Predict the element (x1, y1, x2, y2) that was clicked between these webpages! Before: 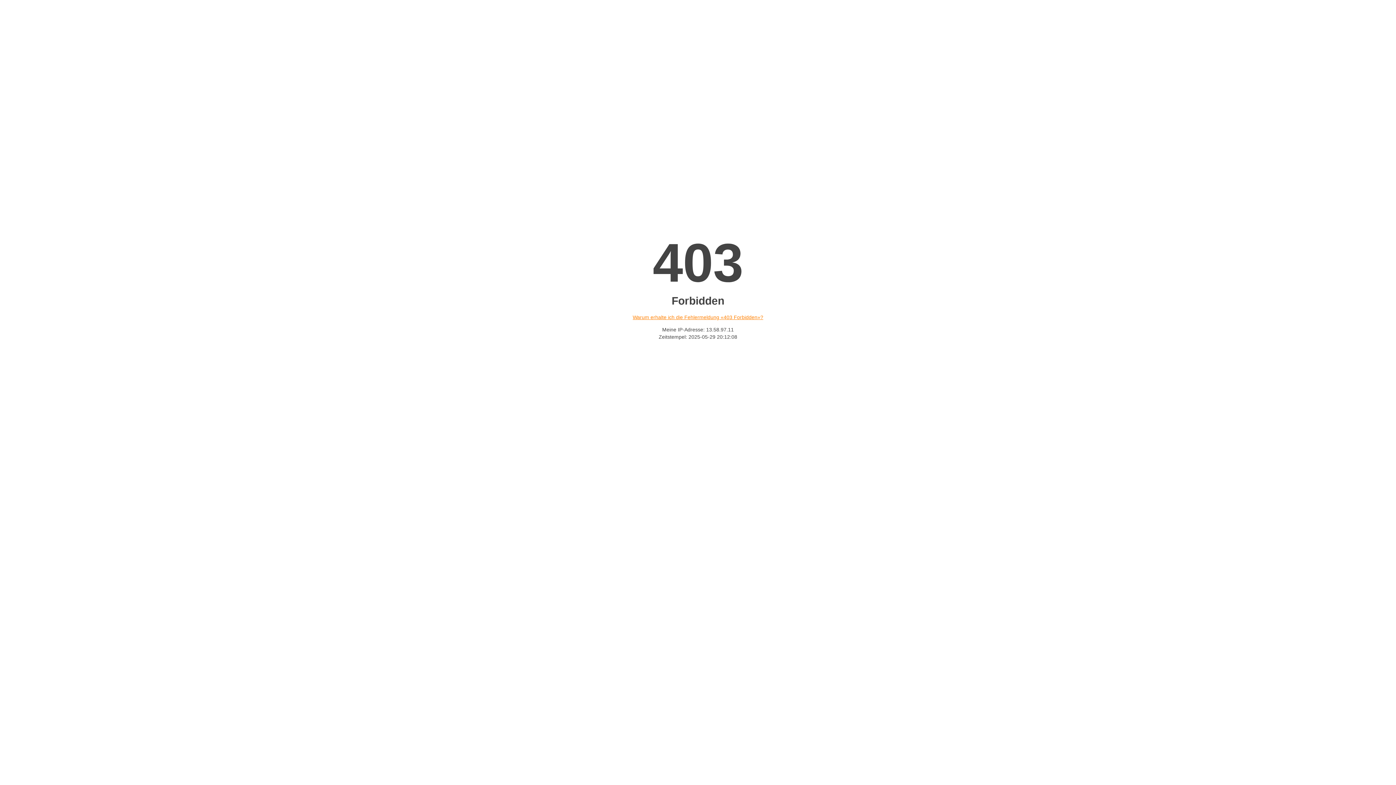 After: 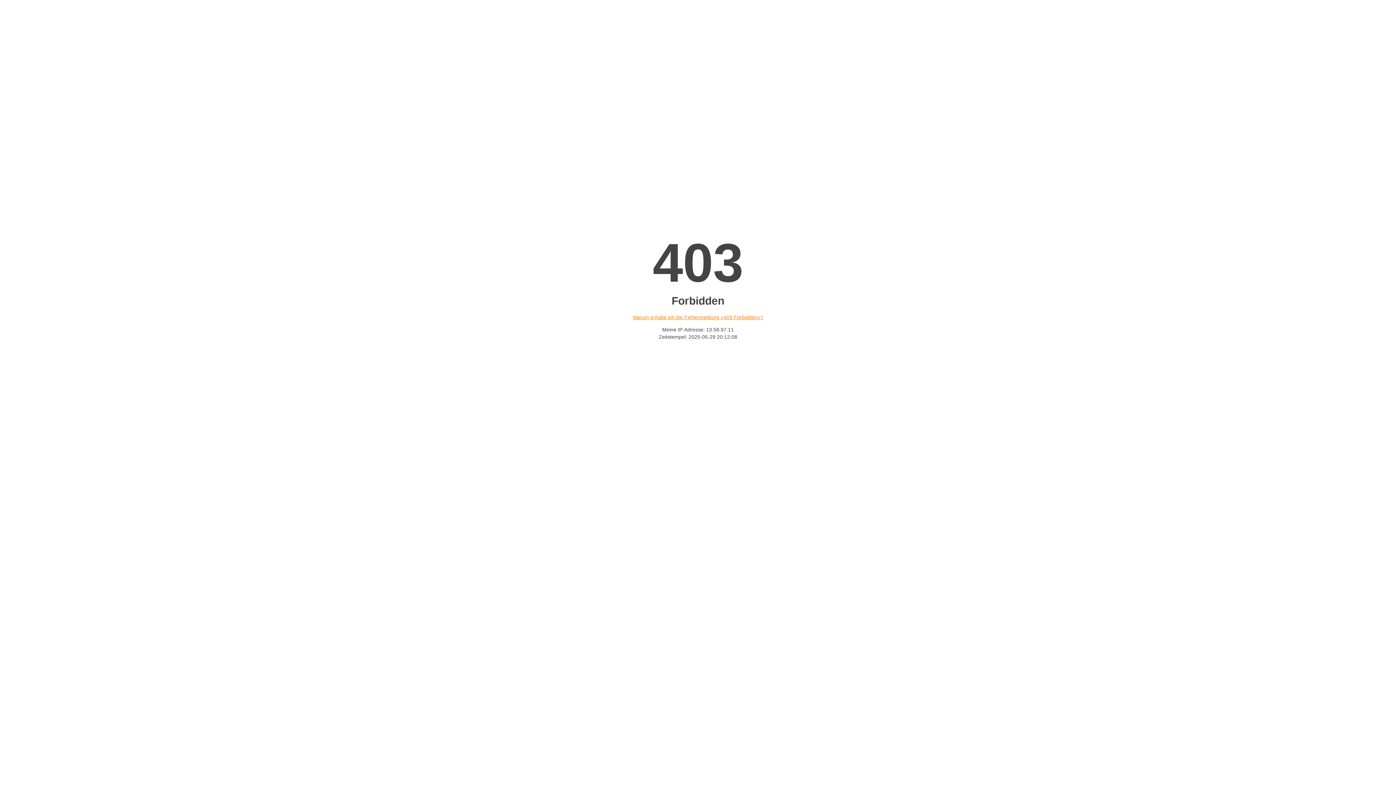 Action: label: Warum erhalte ich die Fehlermeldung «403 Forbidden»? bbox: (632, 314, 763, 320)